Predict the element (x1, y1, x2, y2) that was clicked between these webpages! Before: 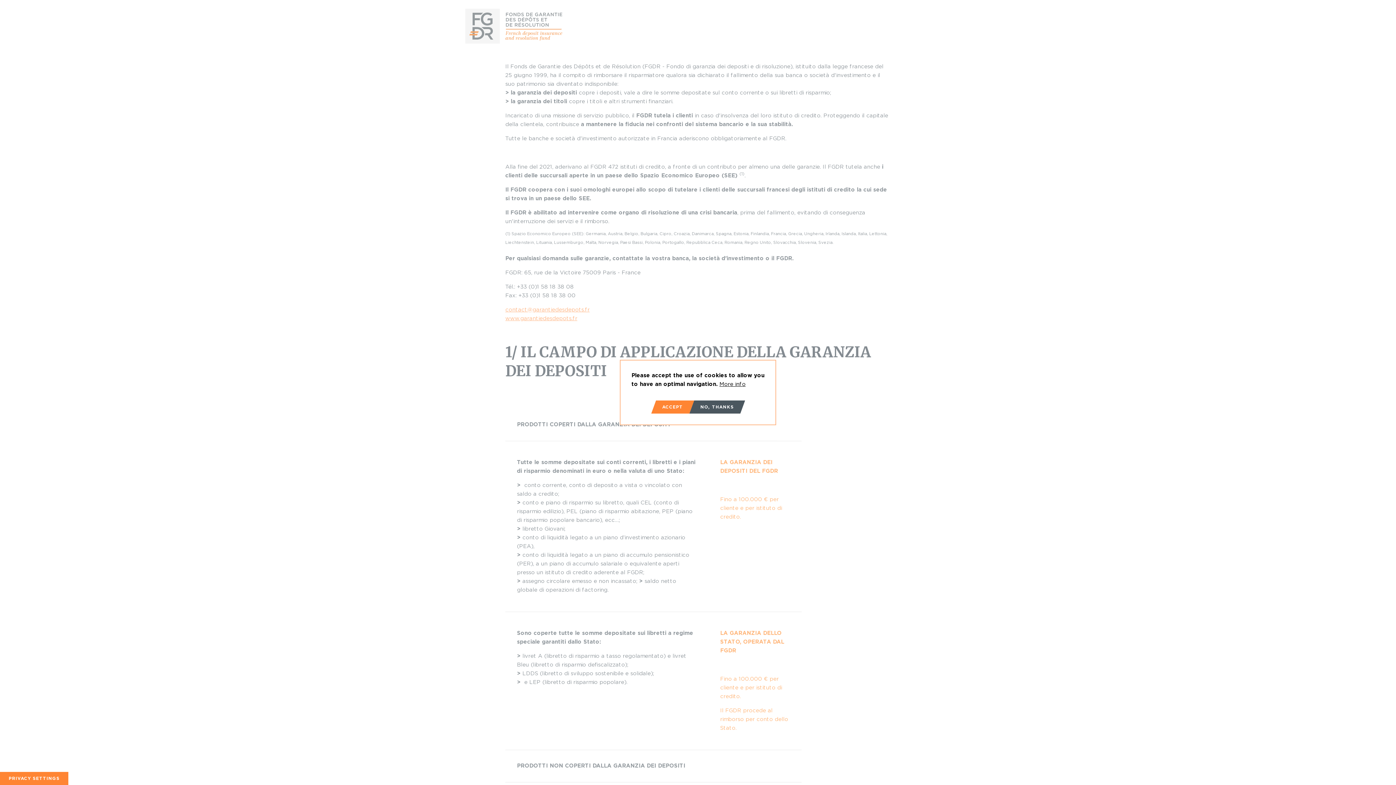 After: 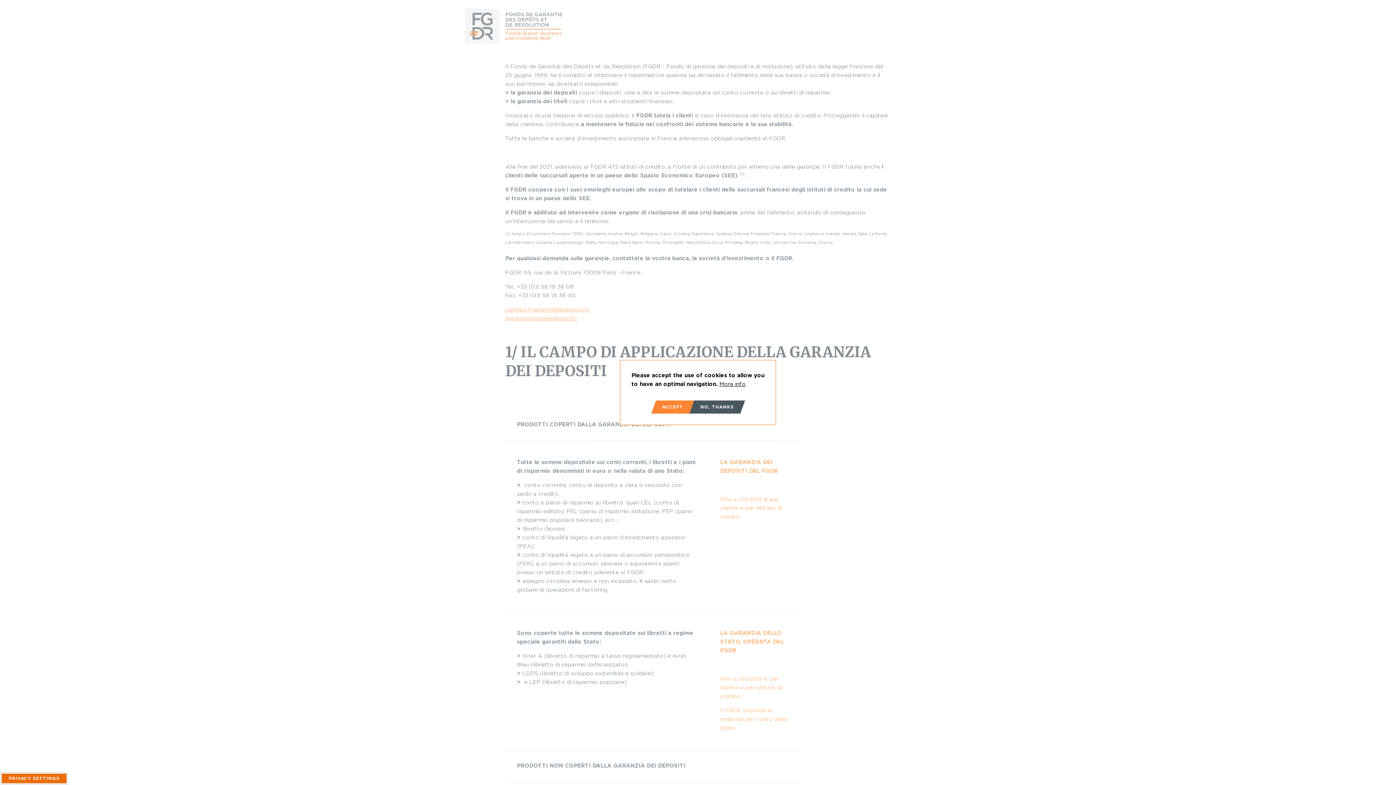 Action: bbox: (0, 772, 68, 785) label: PRIVACY SETTINGS